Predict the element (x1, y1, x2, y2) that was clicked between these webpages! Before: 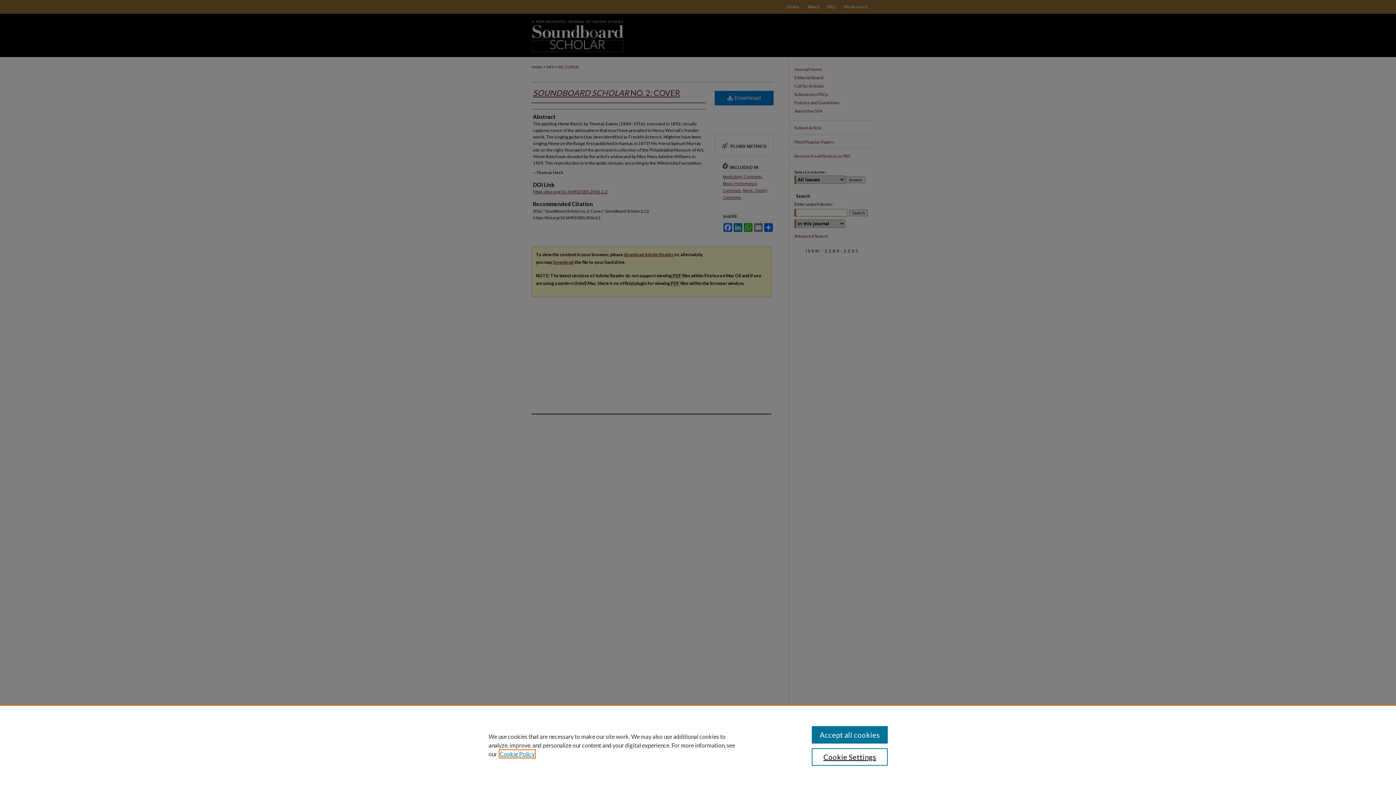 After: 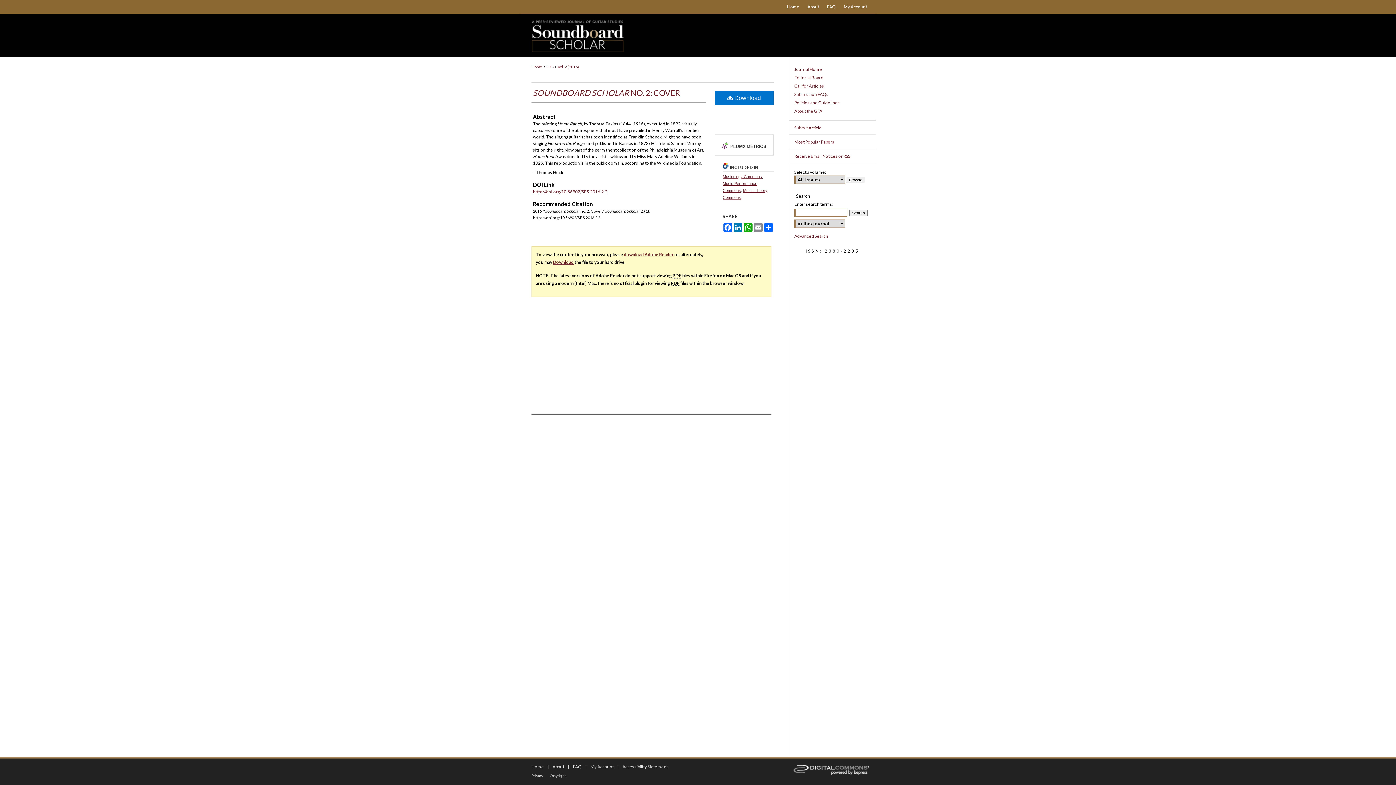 Action: bbox: (811, 726, 887, 744) label: Accept all cookies